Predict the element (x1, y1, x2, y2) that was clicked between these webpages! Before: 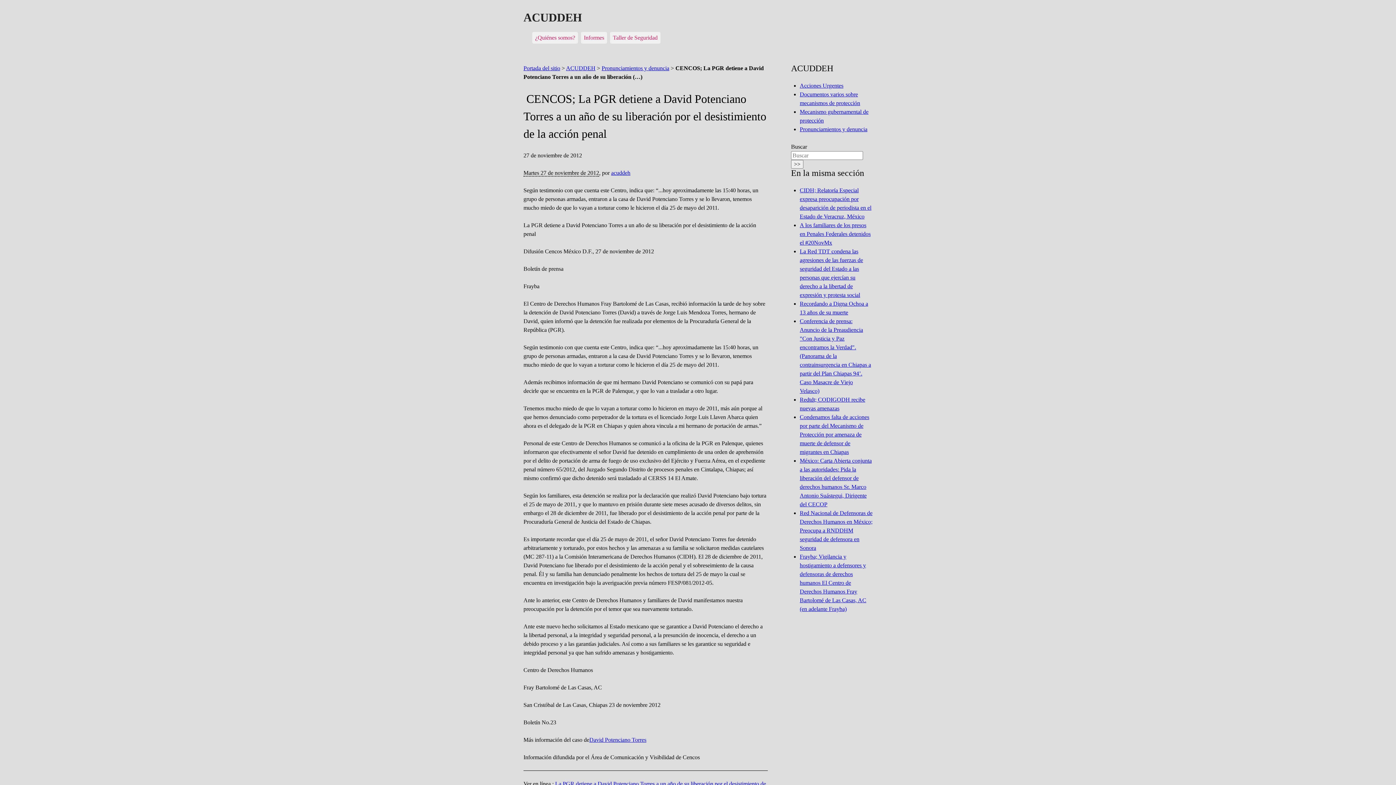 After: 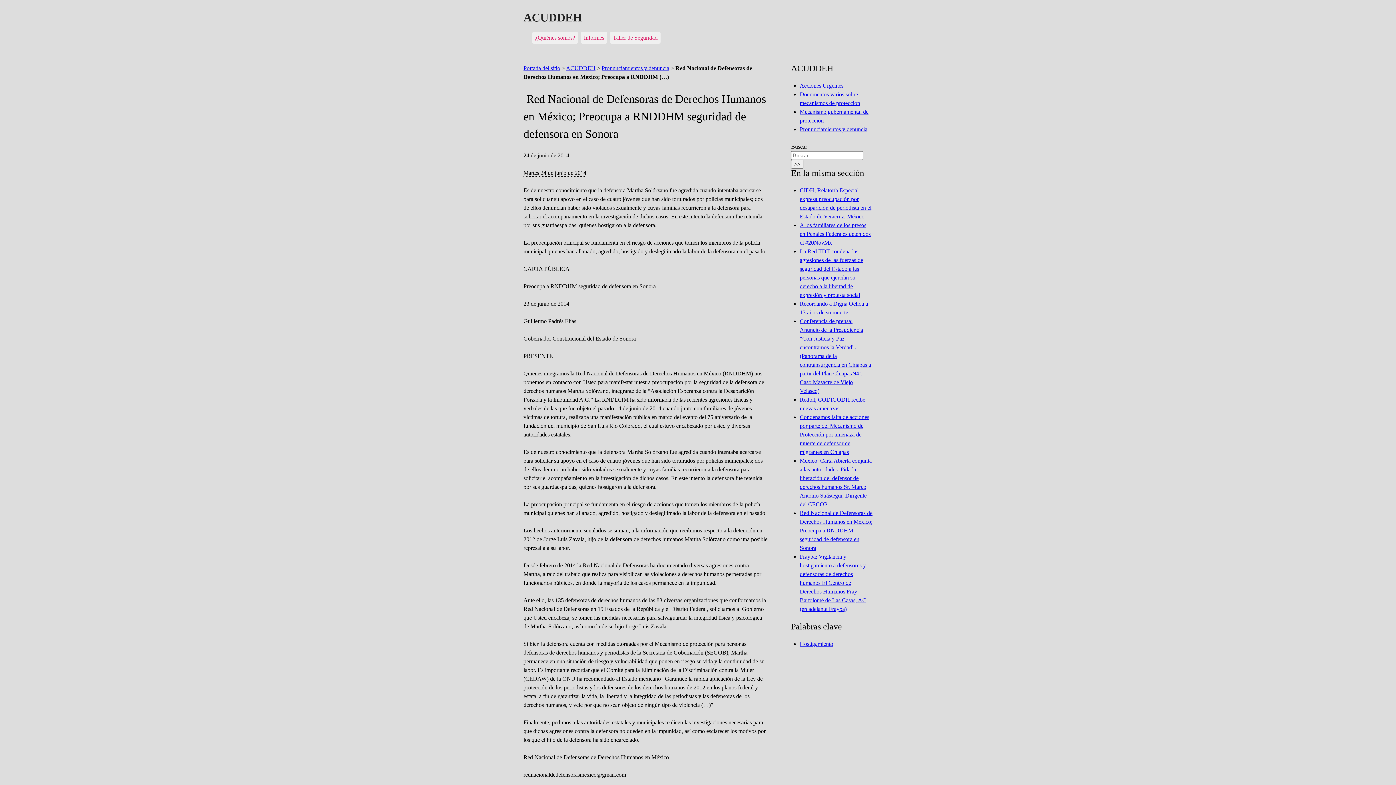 Action: bbox: (800, 510, 872, 551) label: Red Nacional de Defensoras de Derechos Humanos en México; Preocupa a RNDDHM seguridad de defensora en Sonora